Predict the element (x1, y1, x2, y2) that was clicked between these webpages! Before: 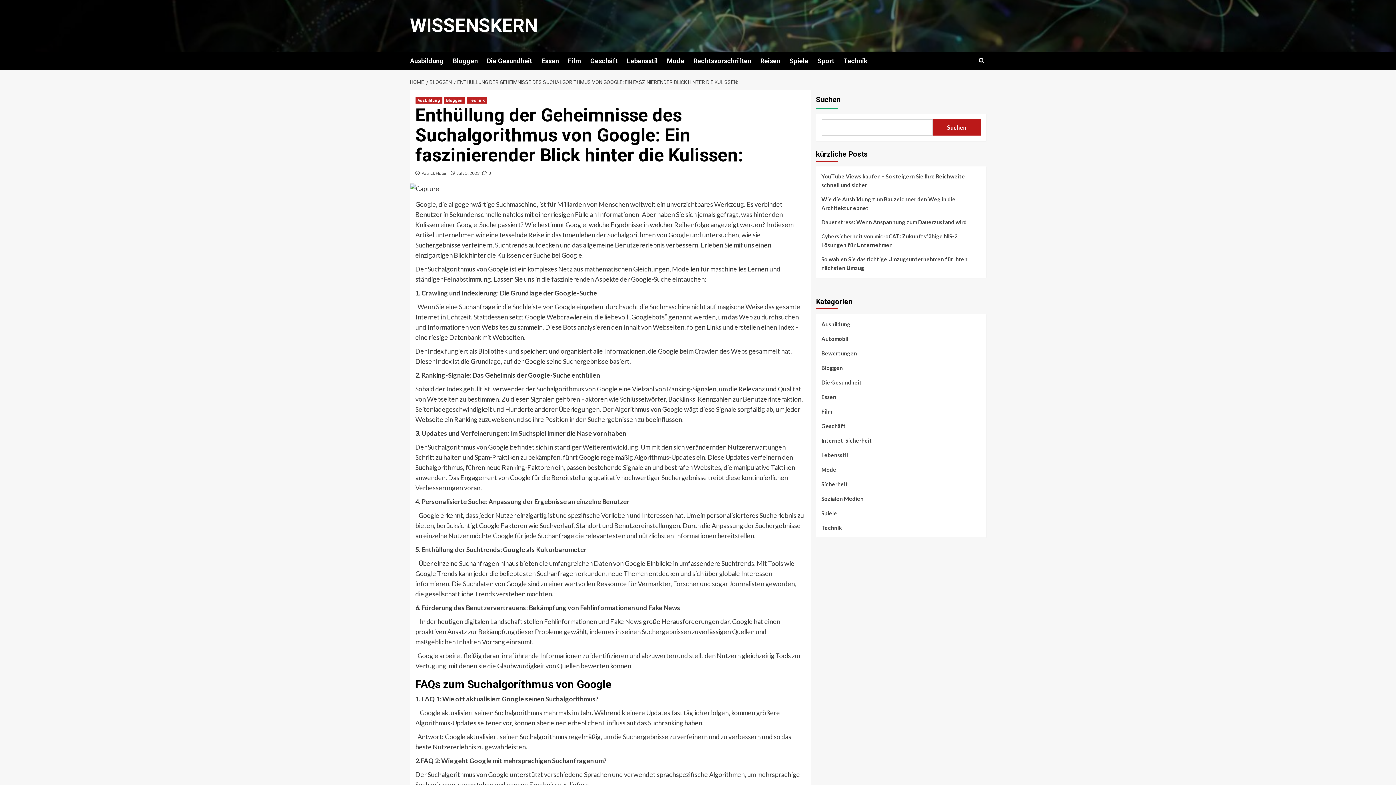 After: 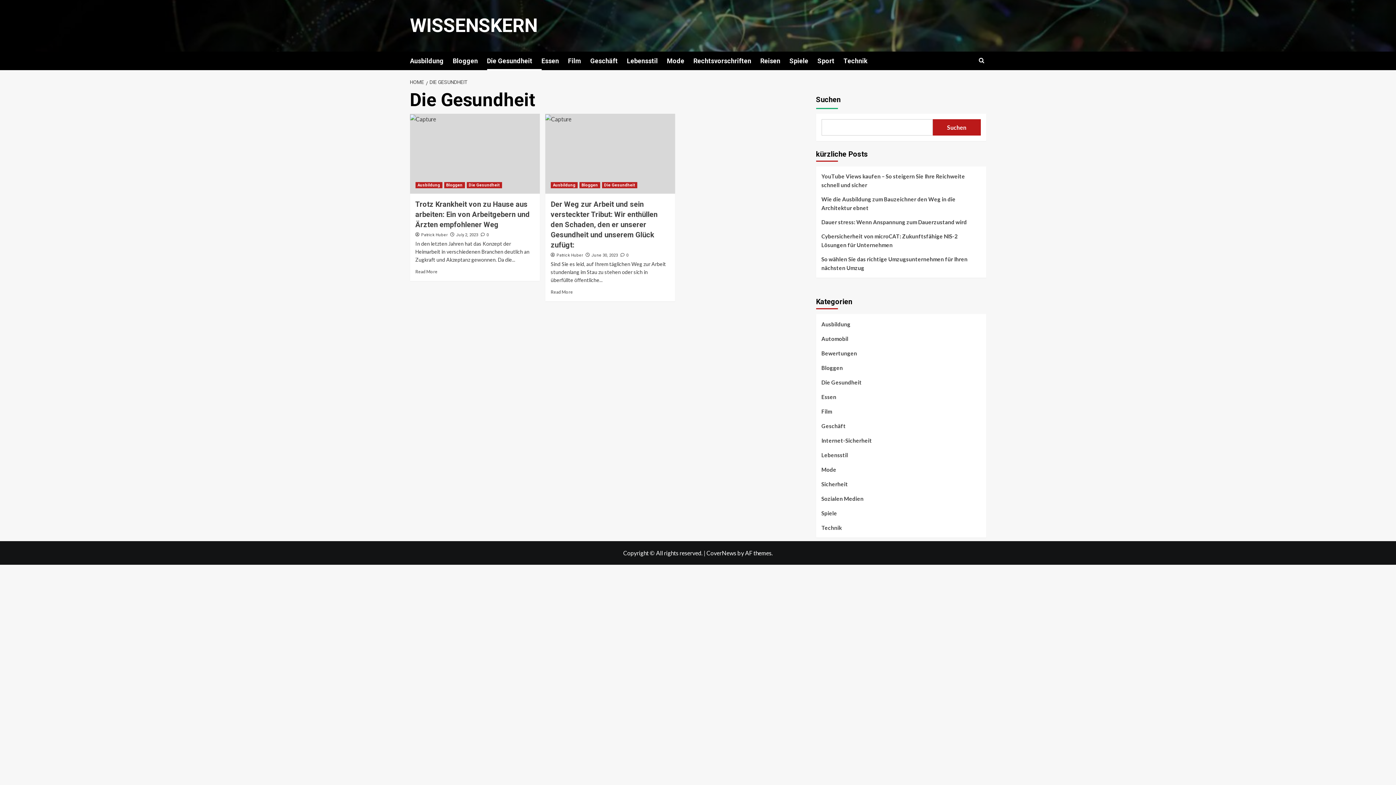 Action: bbox: (487, 51, 541, 70) label: Die Gesundheit